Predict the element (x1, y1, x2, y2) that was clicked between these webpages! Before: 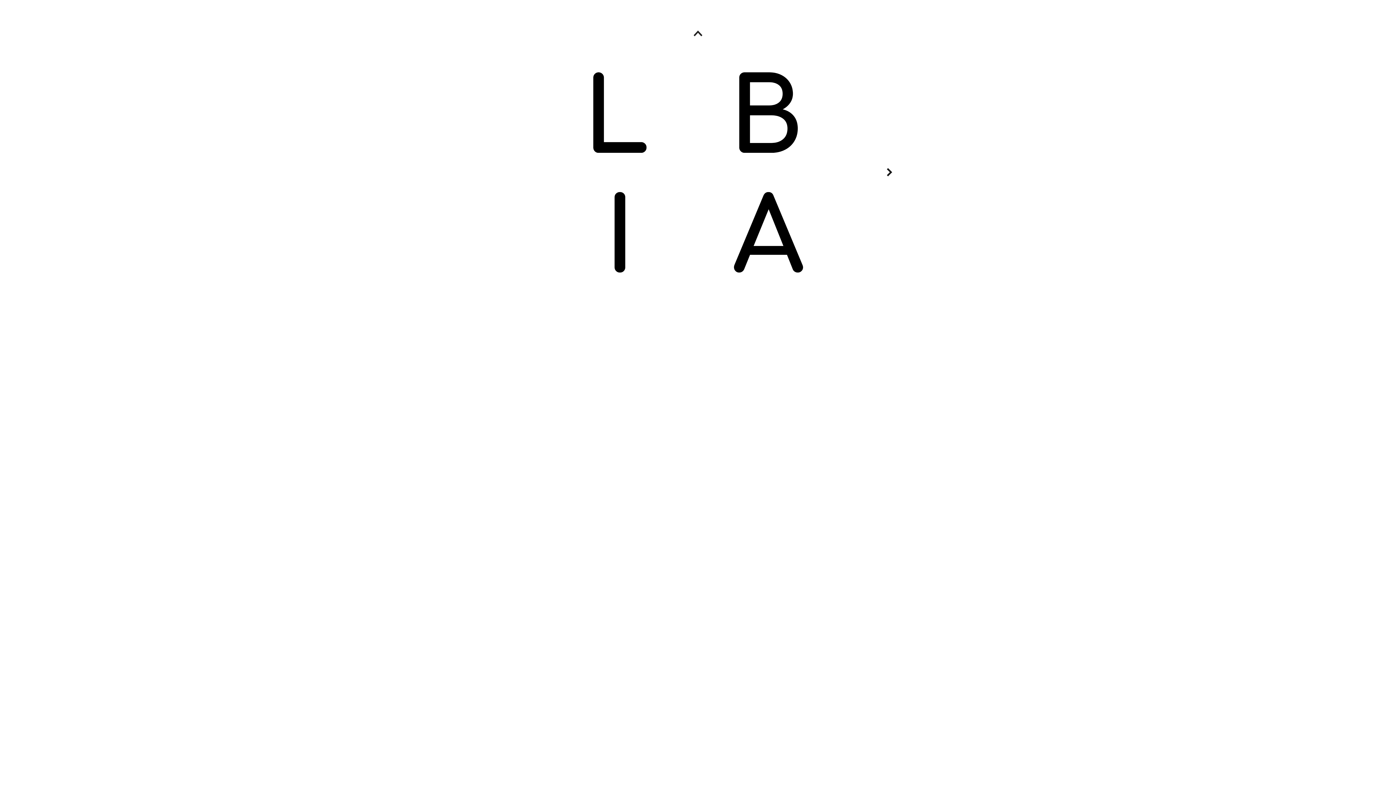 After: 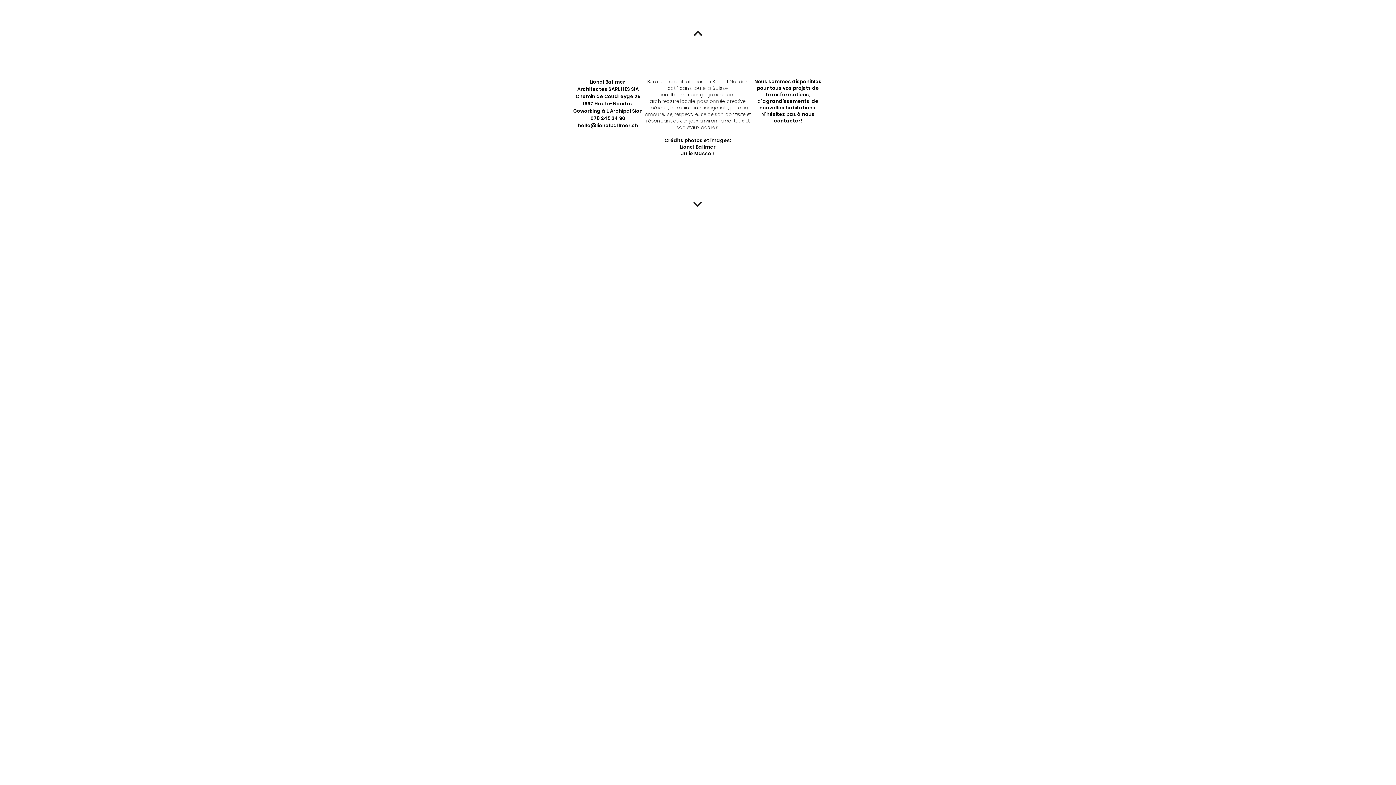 Action: bbox: (693, 30, 702, 36)